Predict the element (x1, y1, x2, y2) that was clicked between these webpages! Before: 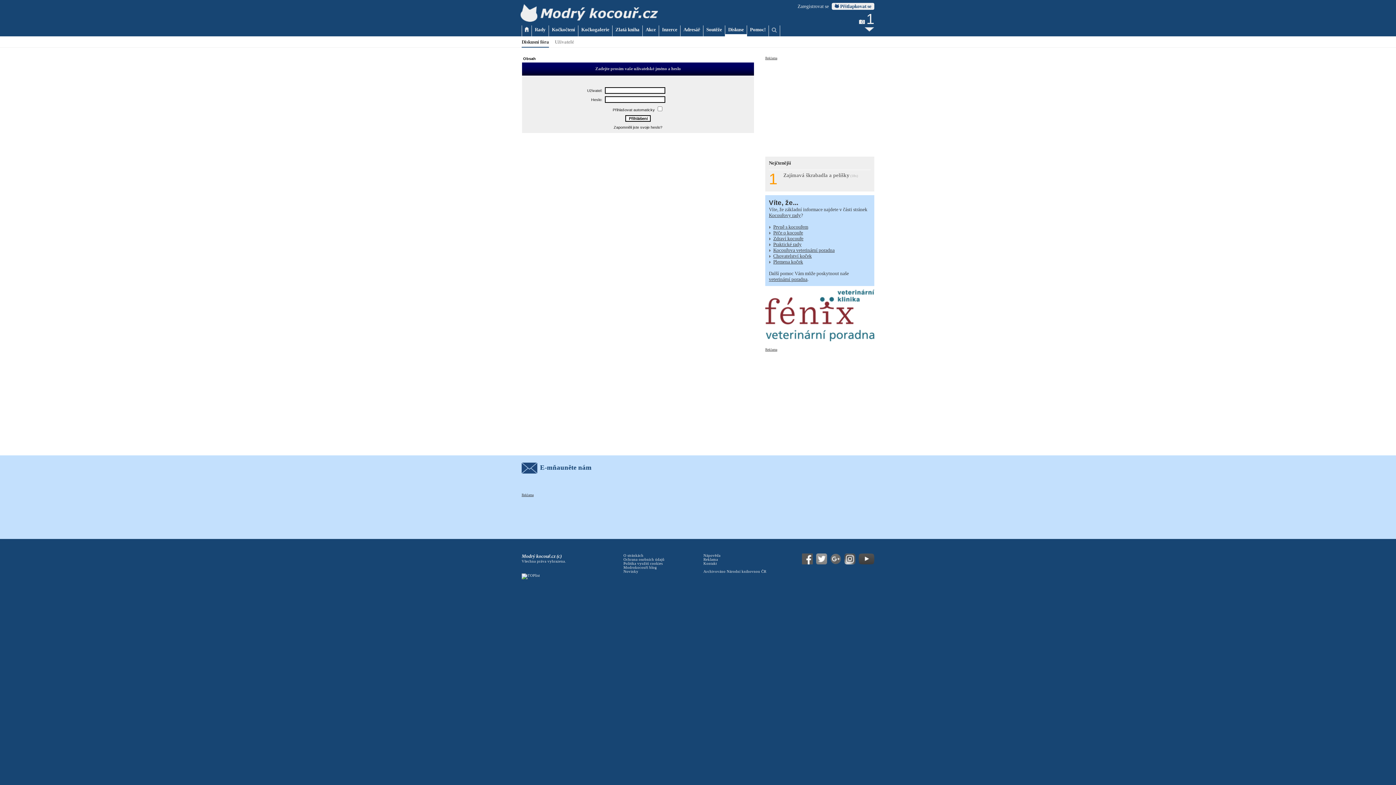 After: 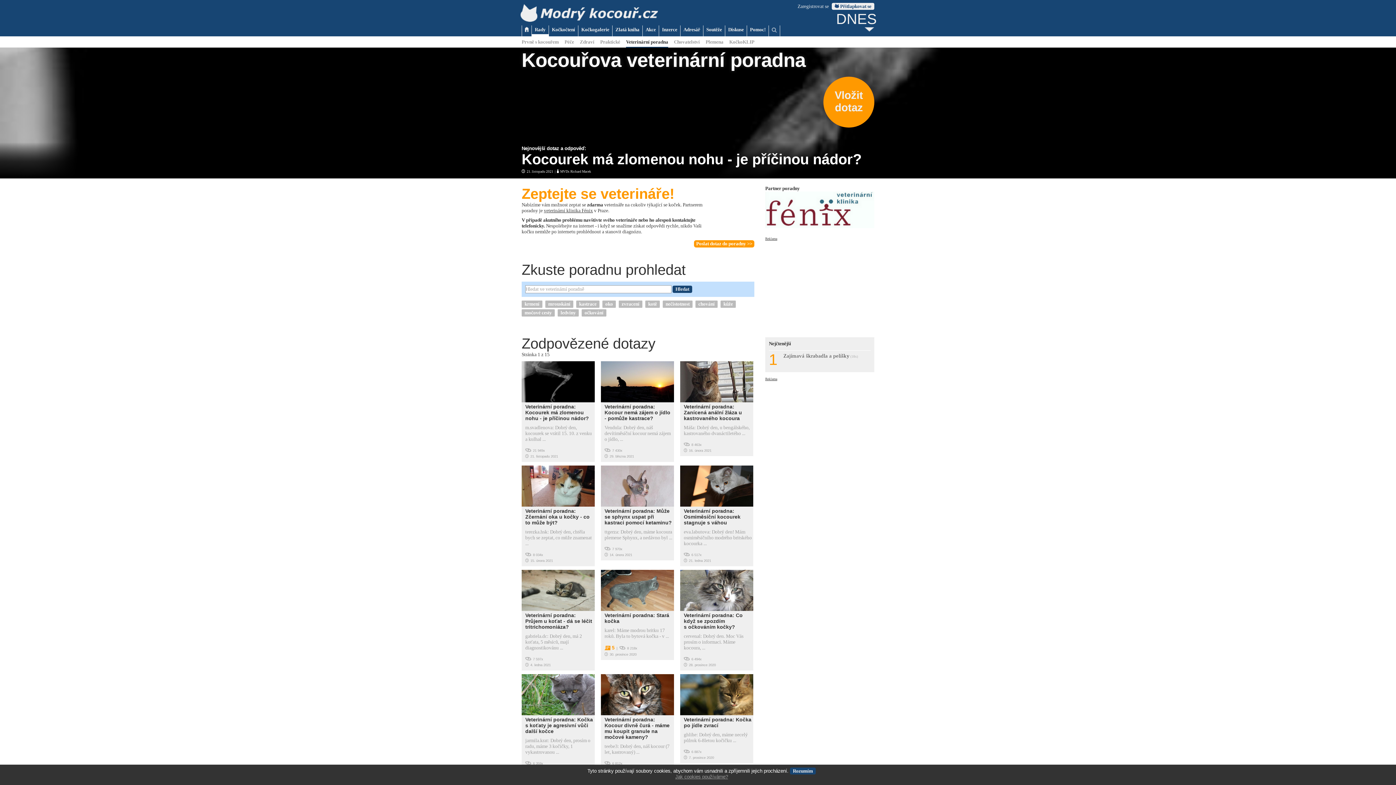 Action: bbox: (769, 276, 807, 282) label: veterinární poradna